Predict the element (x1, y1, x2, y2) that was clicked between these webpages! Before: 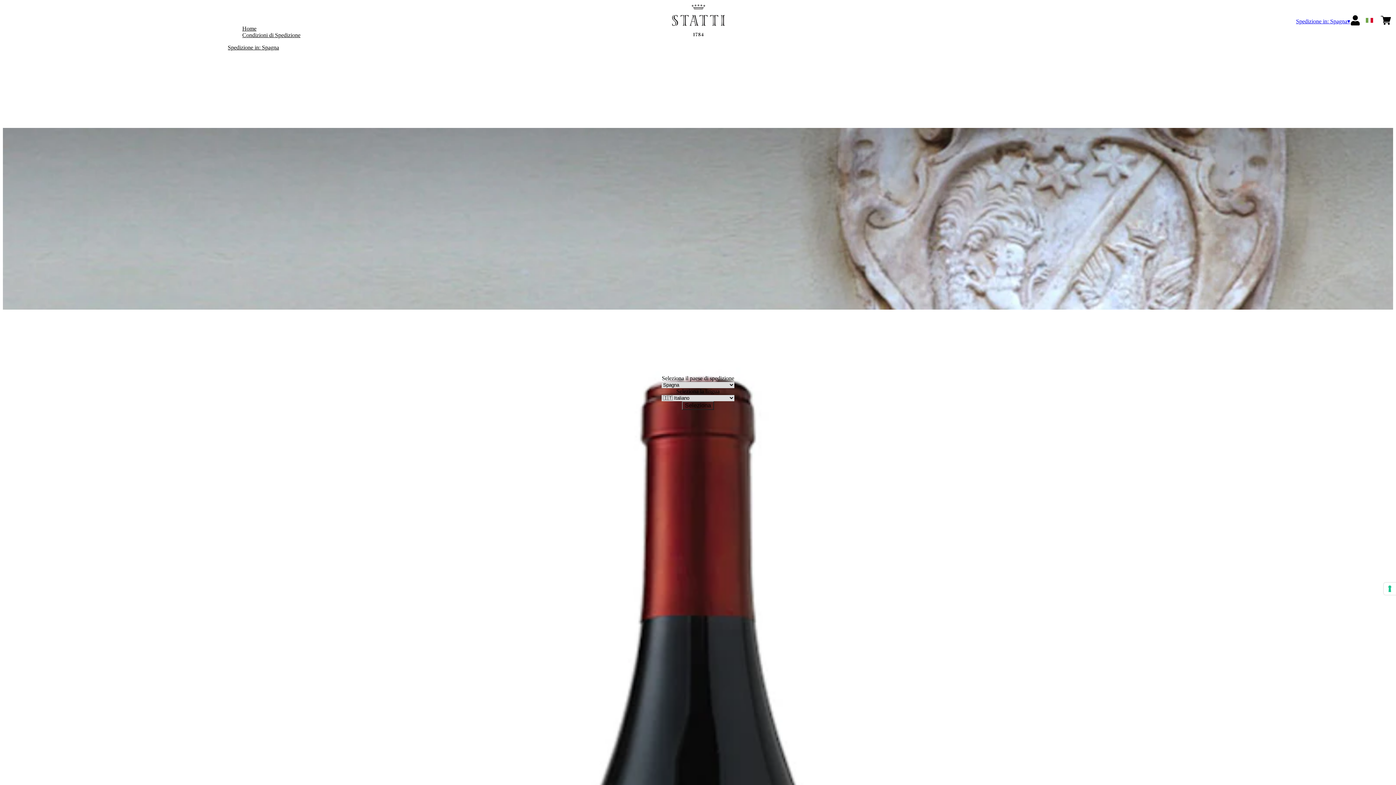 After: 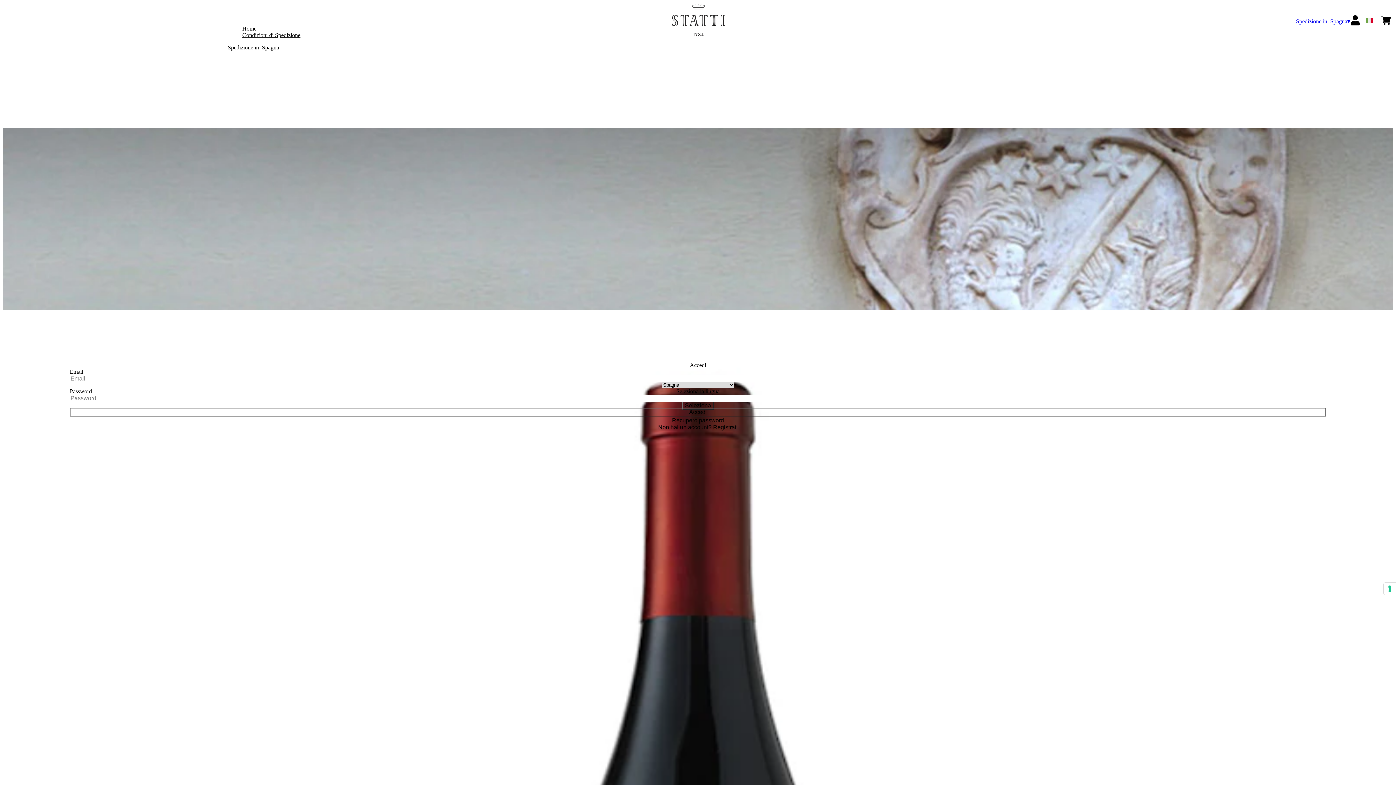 Action: label: Account bbox: (1350, 20, 1360, 26)